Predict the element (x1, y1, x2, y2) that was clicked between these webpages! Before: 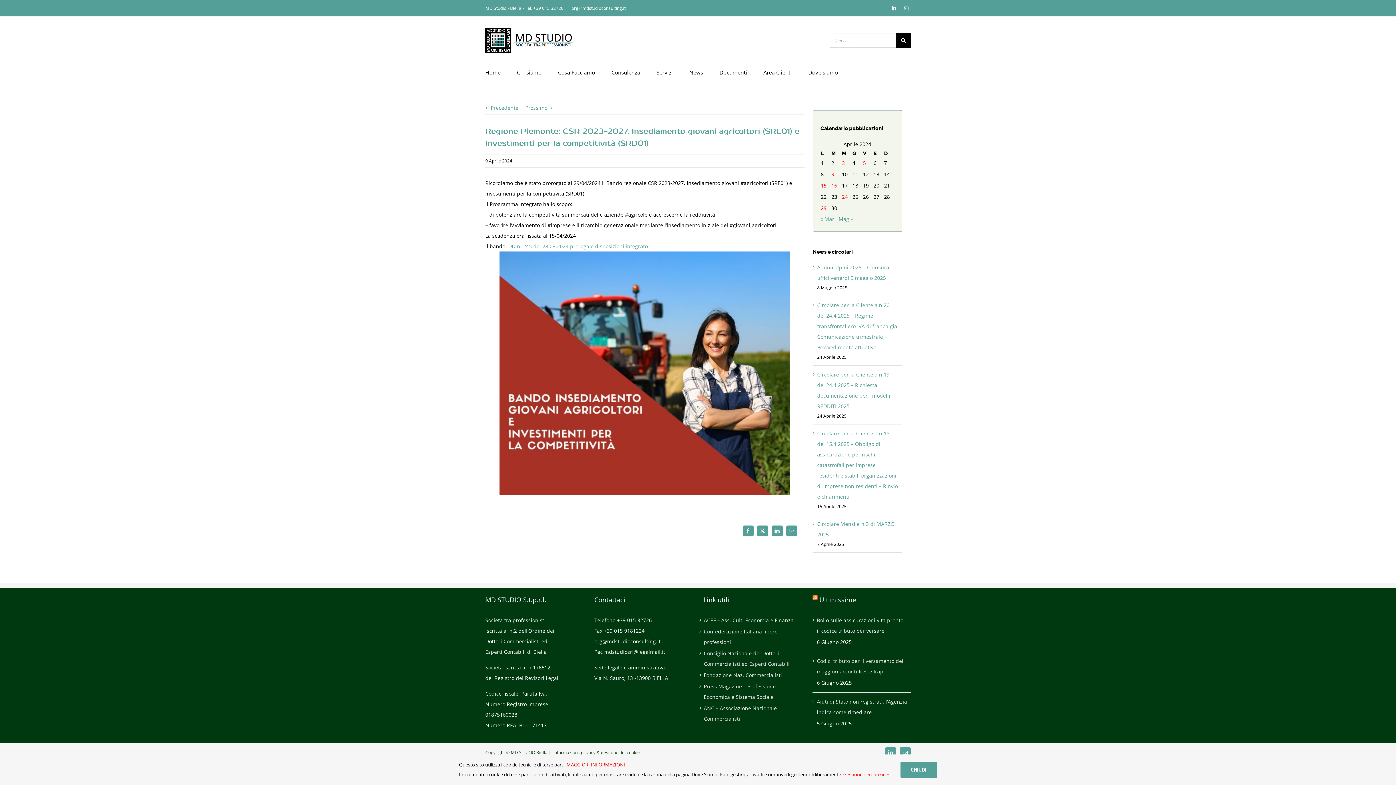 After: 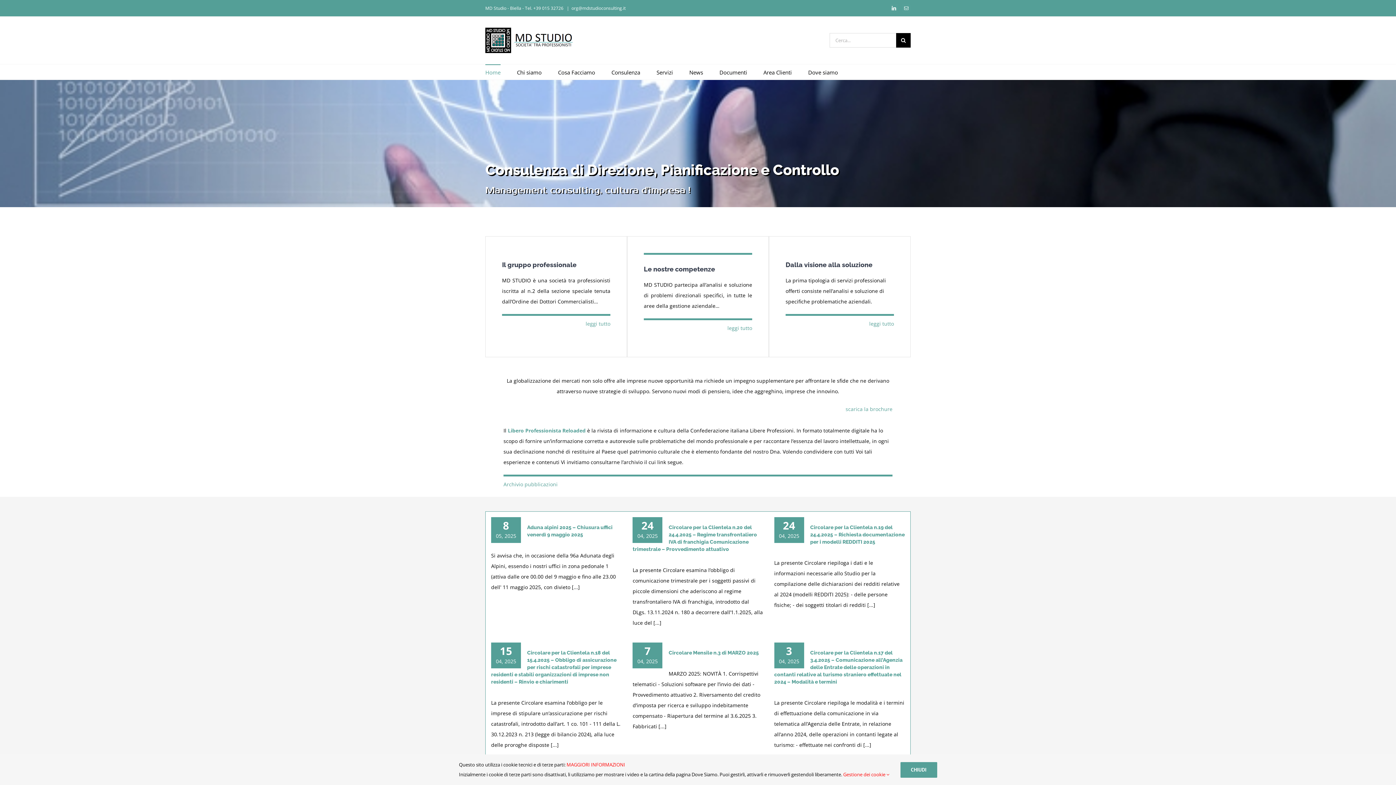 Action: bbox: (838, 215, 853, 222) label: Mag »